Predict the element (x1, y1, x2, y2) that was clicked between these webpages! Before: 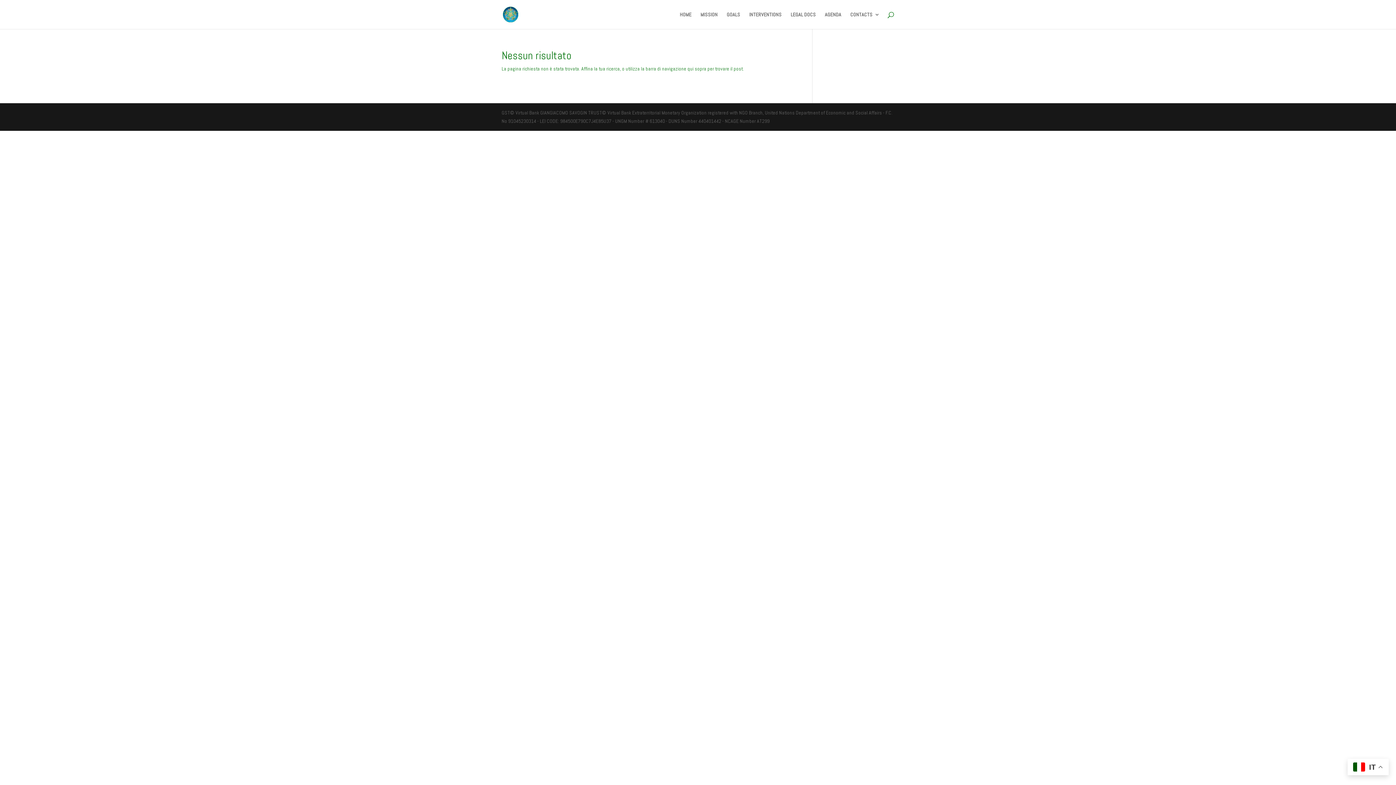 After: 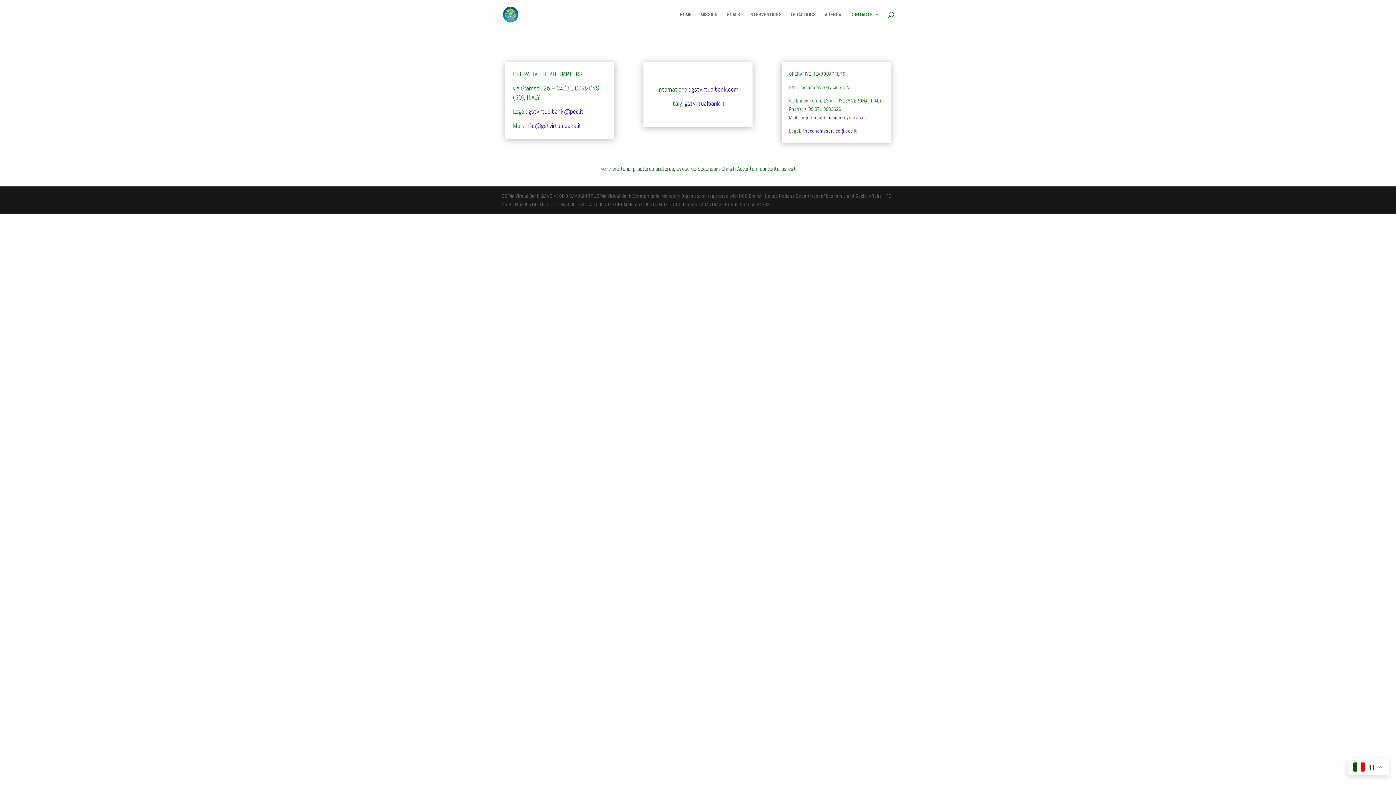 Action: label: CONTACTS bbox: (850, 12, 880, 29)